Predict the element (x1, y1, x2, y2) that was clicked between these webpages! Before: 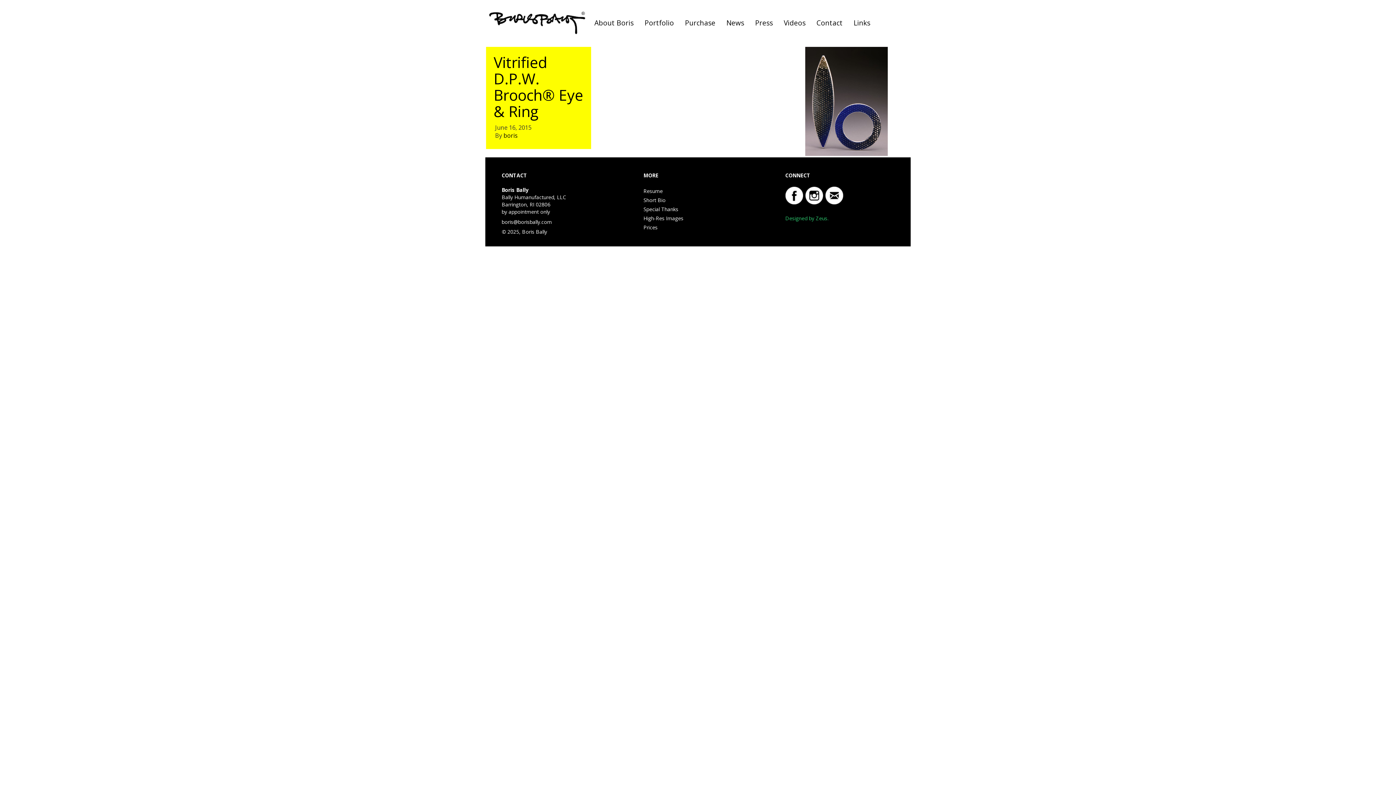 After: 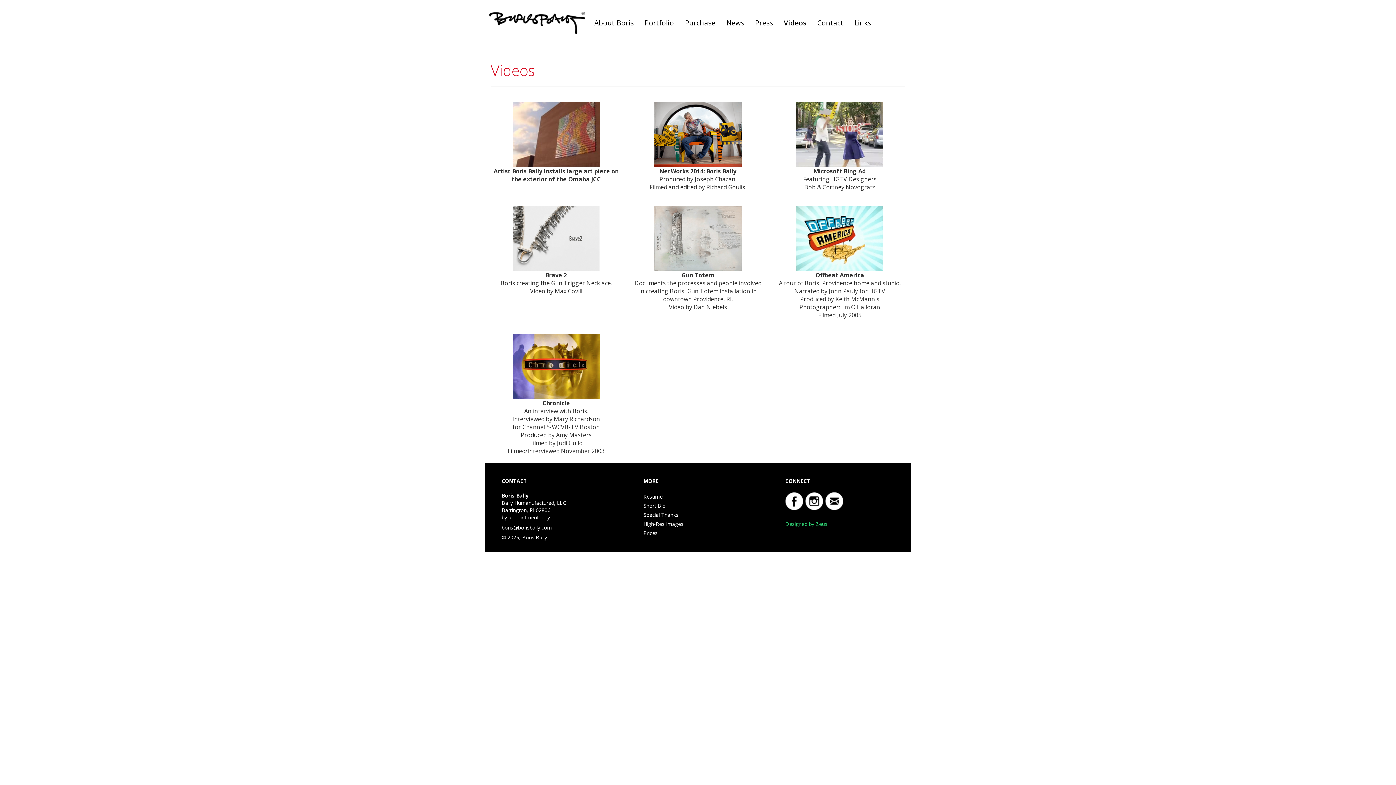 Action: label: Videos bbox: (778, 8, 811, 37)